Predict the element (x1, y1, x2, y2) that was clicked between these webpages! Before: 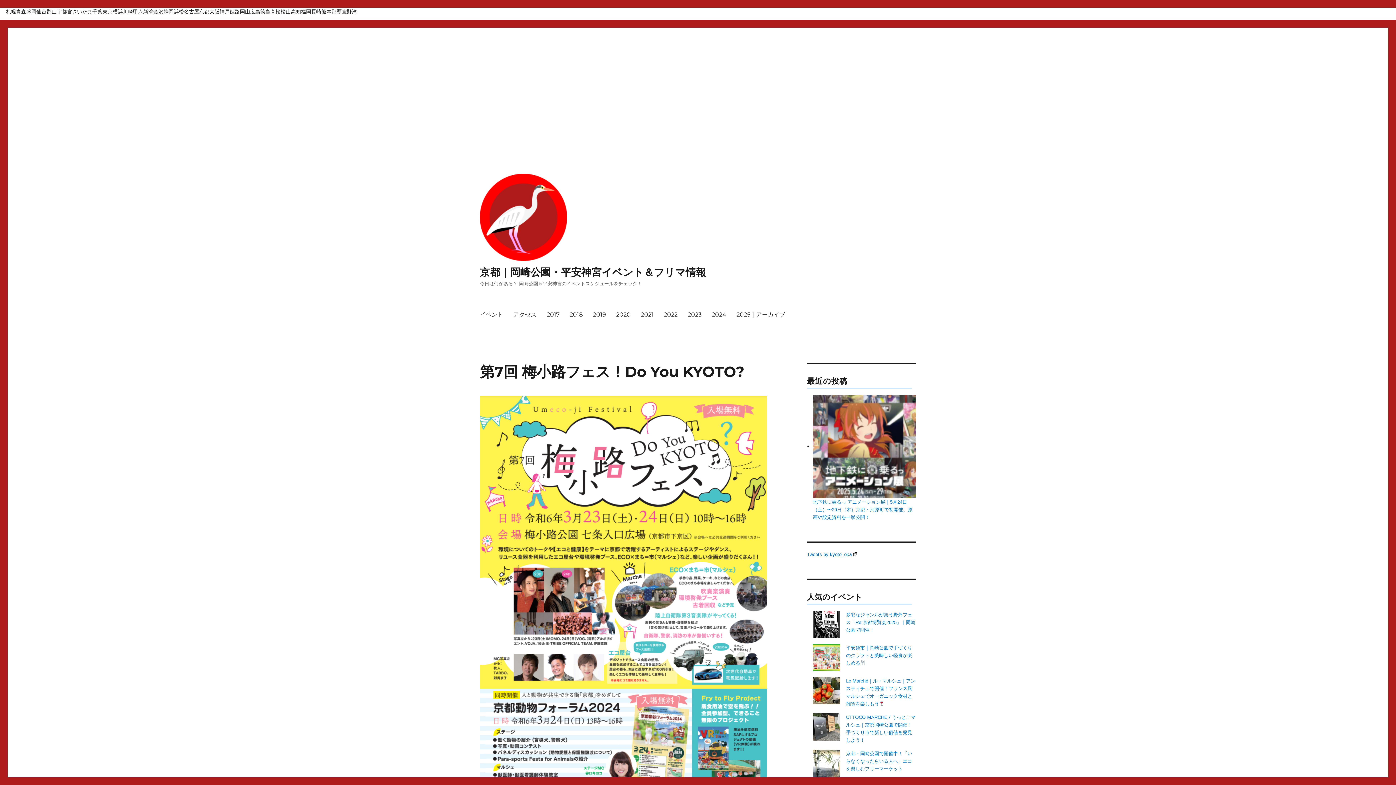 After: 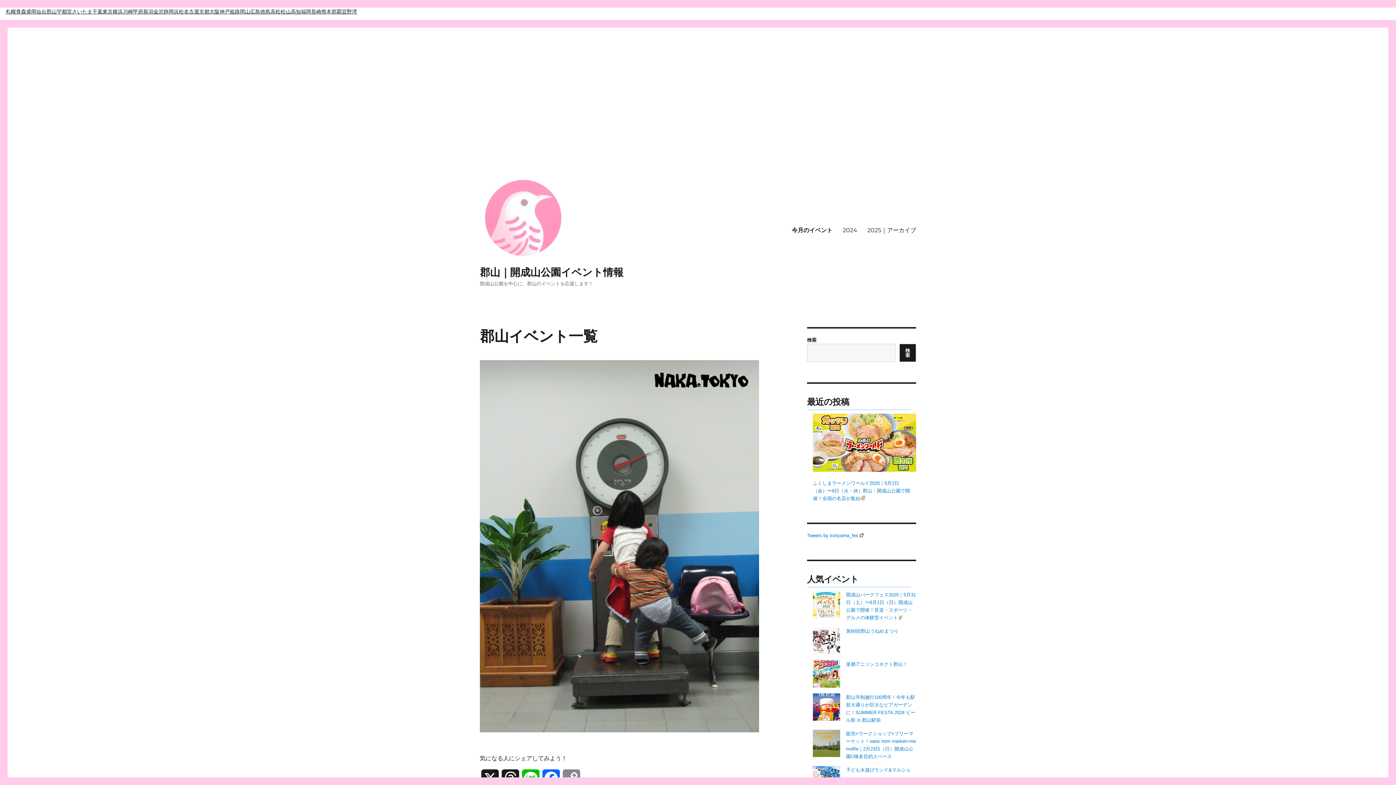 Action: bbox: (46, 7, 56, 16) label: 郡山